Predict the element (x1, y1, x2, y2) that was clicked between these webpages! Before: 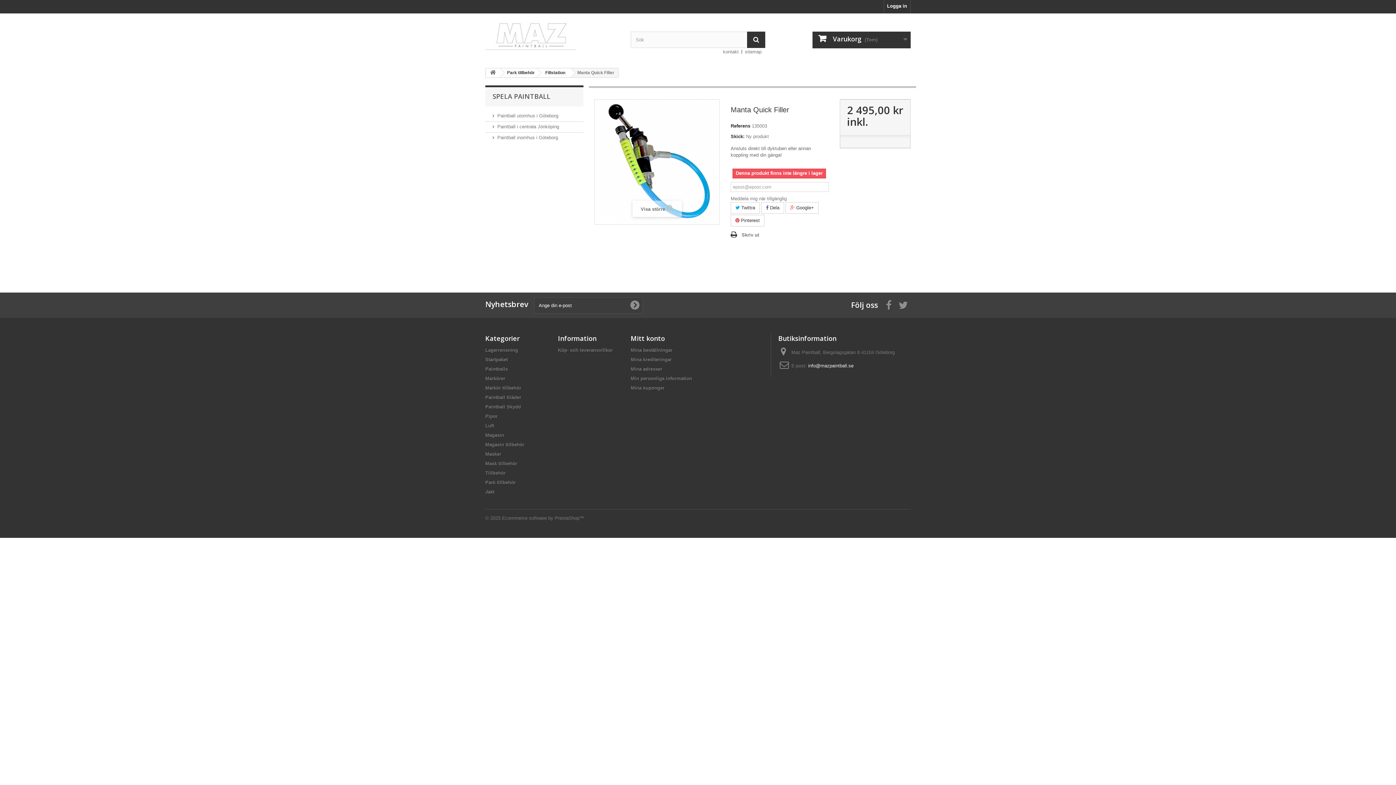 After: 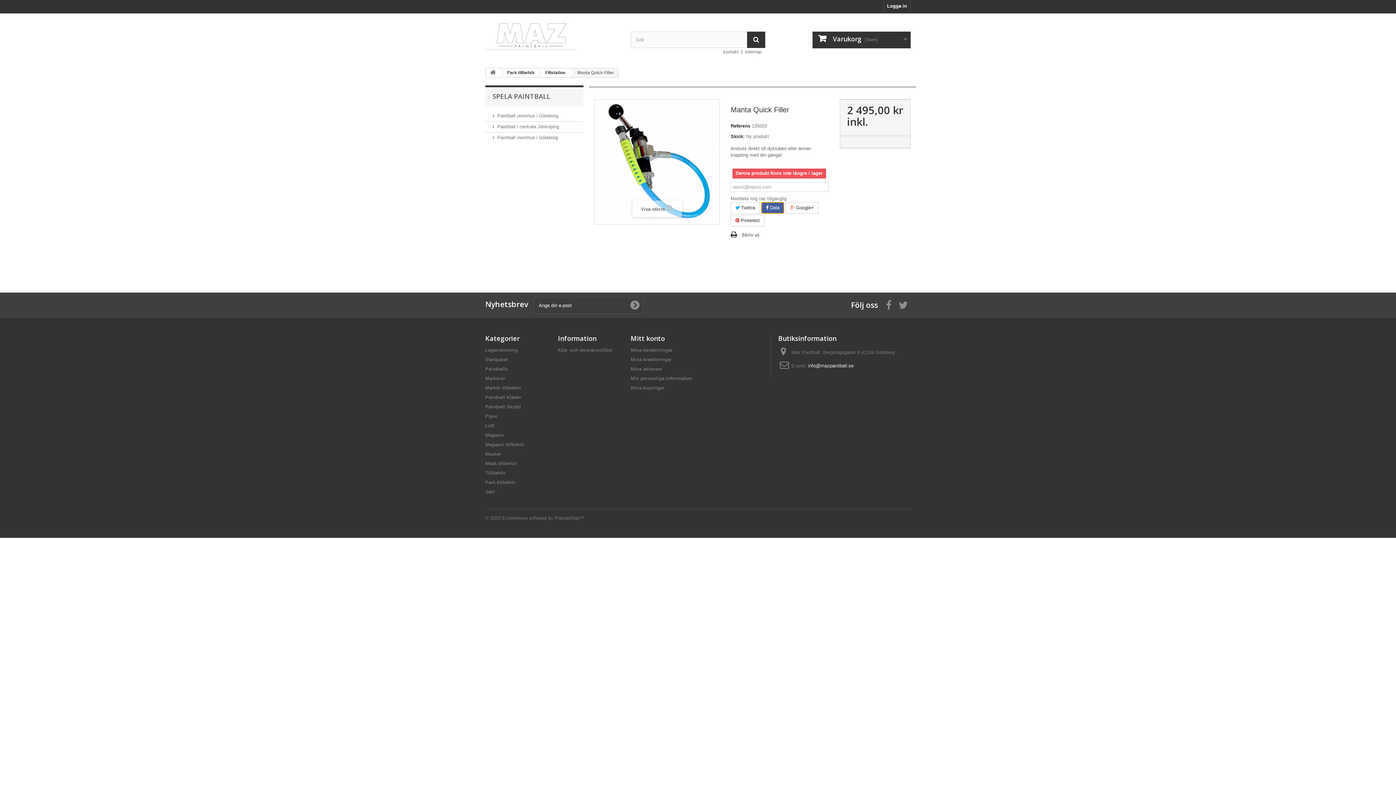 Action: bbox: (761, 202, 784, 213) label:  Dela